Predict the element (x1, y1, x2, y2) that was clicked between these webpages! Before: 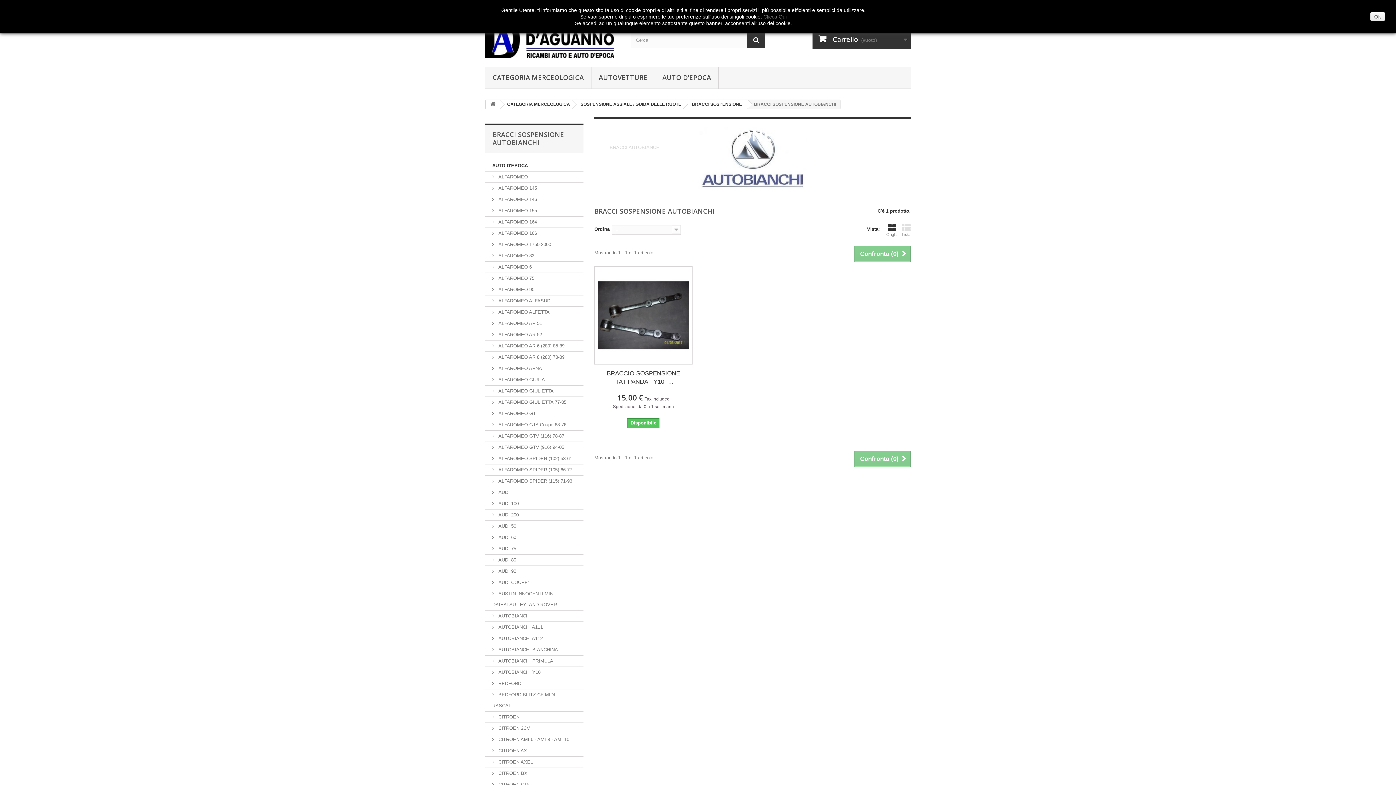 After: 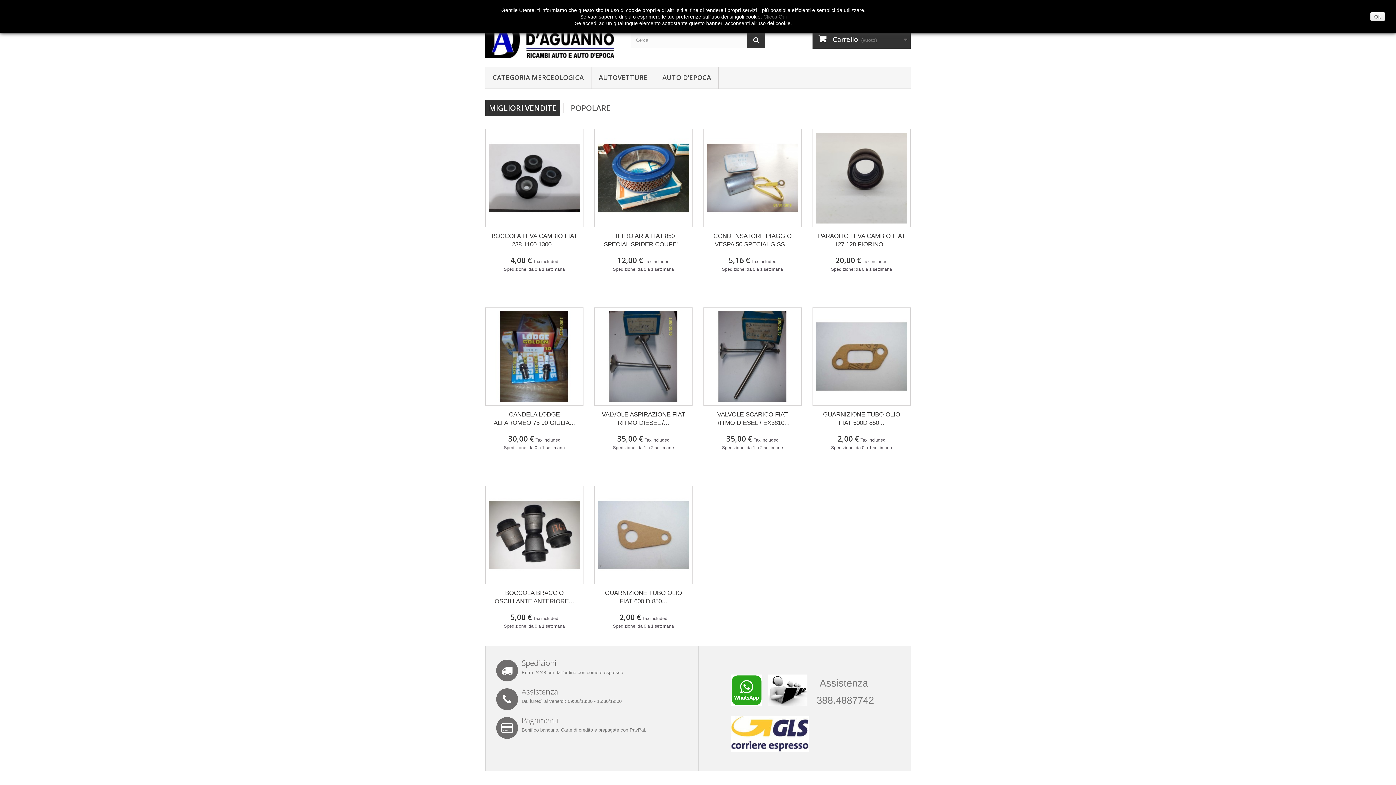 Action: bbox: (486, 100, 500, 109)